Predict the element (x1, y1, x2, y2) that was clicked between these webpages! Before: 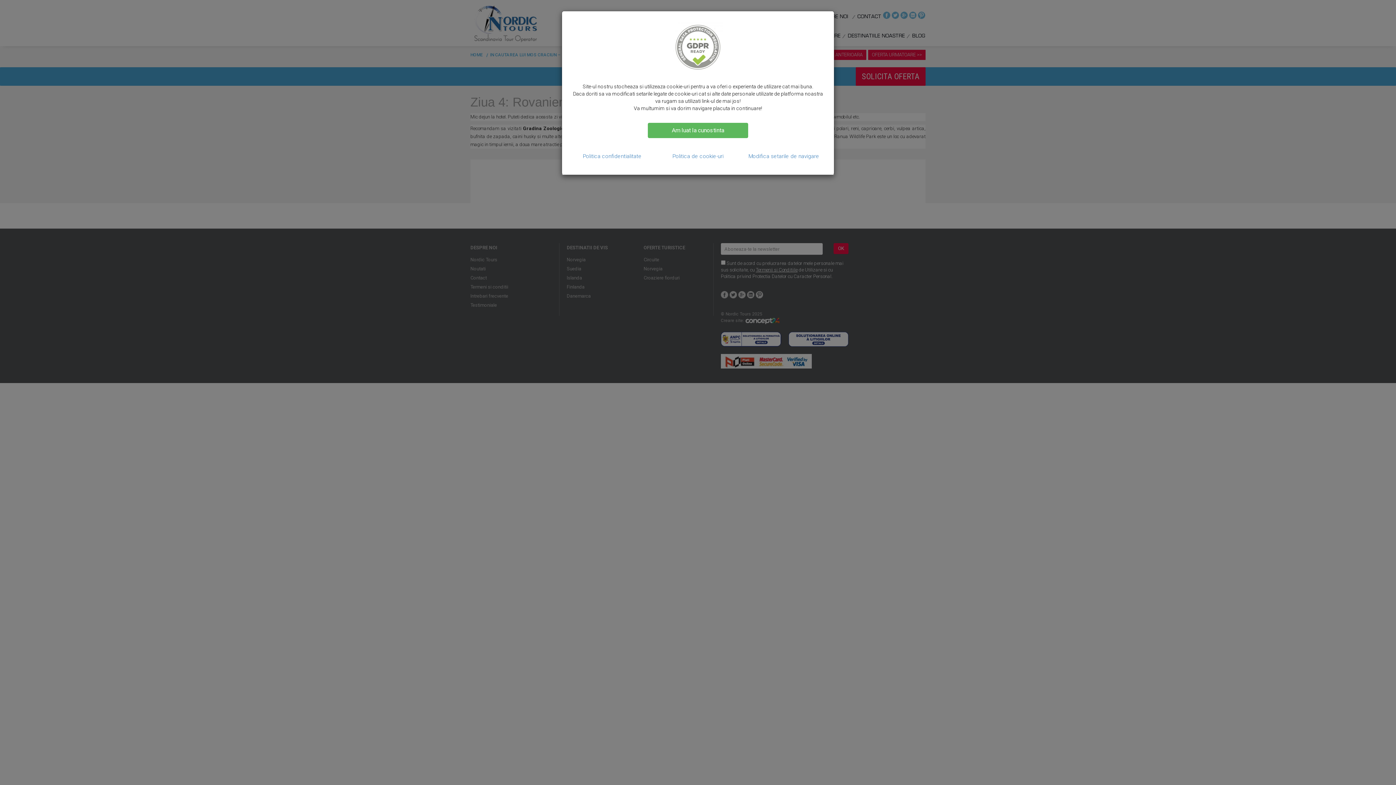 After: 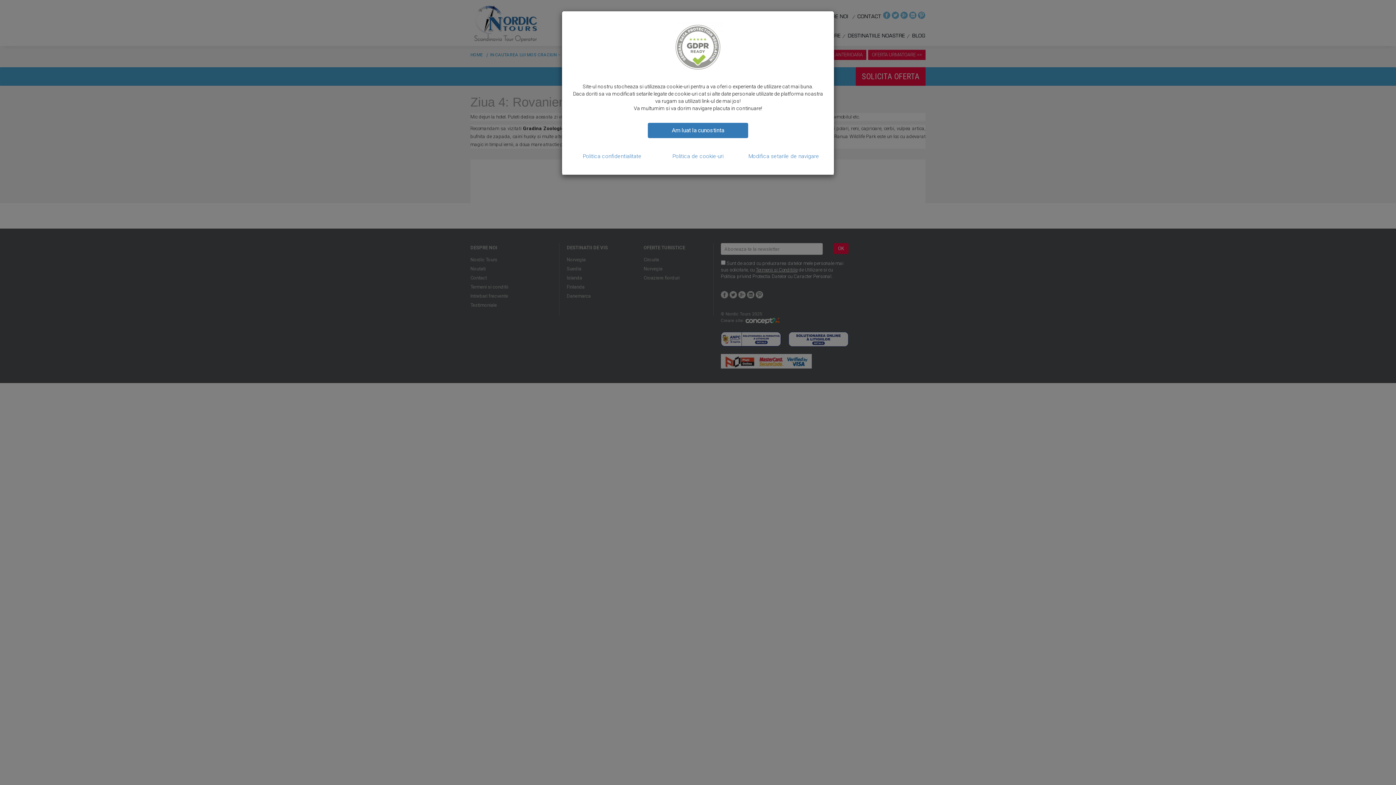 Action: bbox: (648, 122, 748, 138) label: Am luat la cunostinta